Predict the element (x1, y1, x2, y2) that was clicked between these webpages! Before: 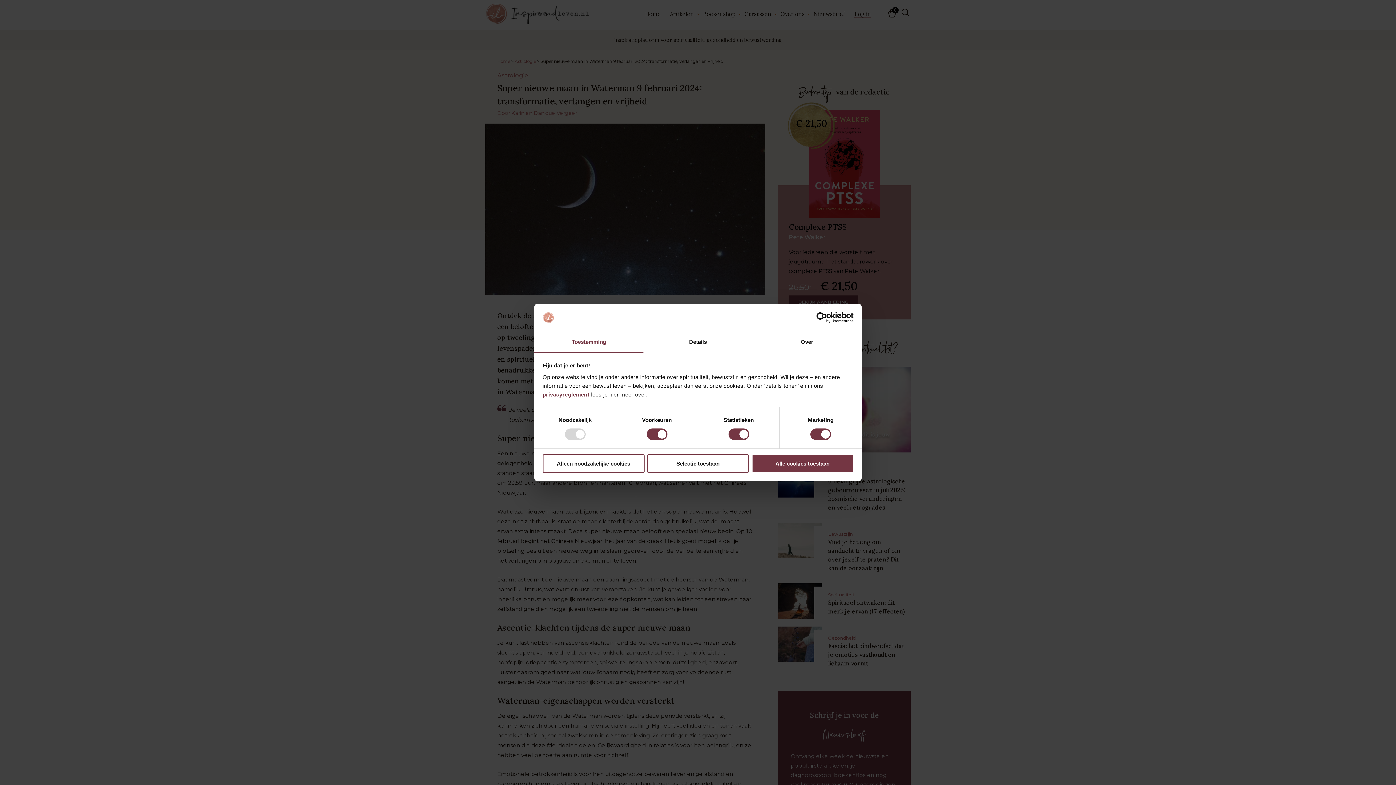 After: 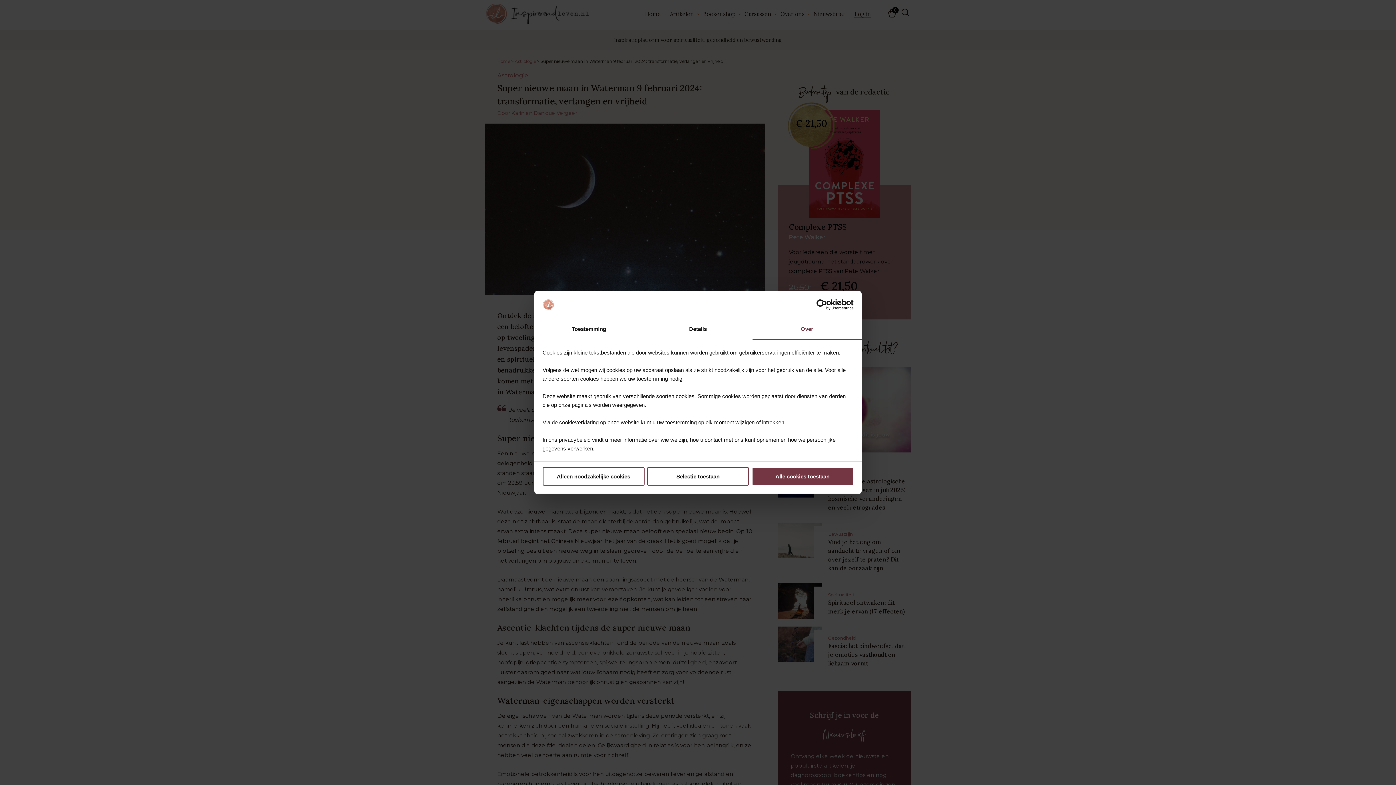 Action: bbox: (752, 332, 861, 353) label: Over